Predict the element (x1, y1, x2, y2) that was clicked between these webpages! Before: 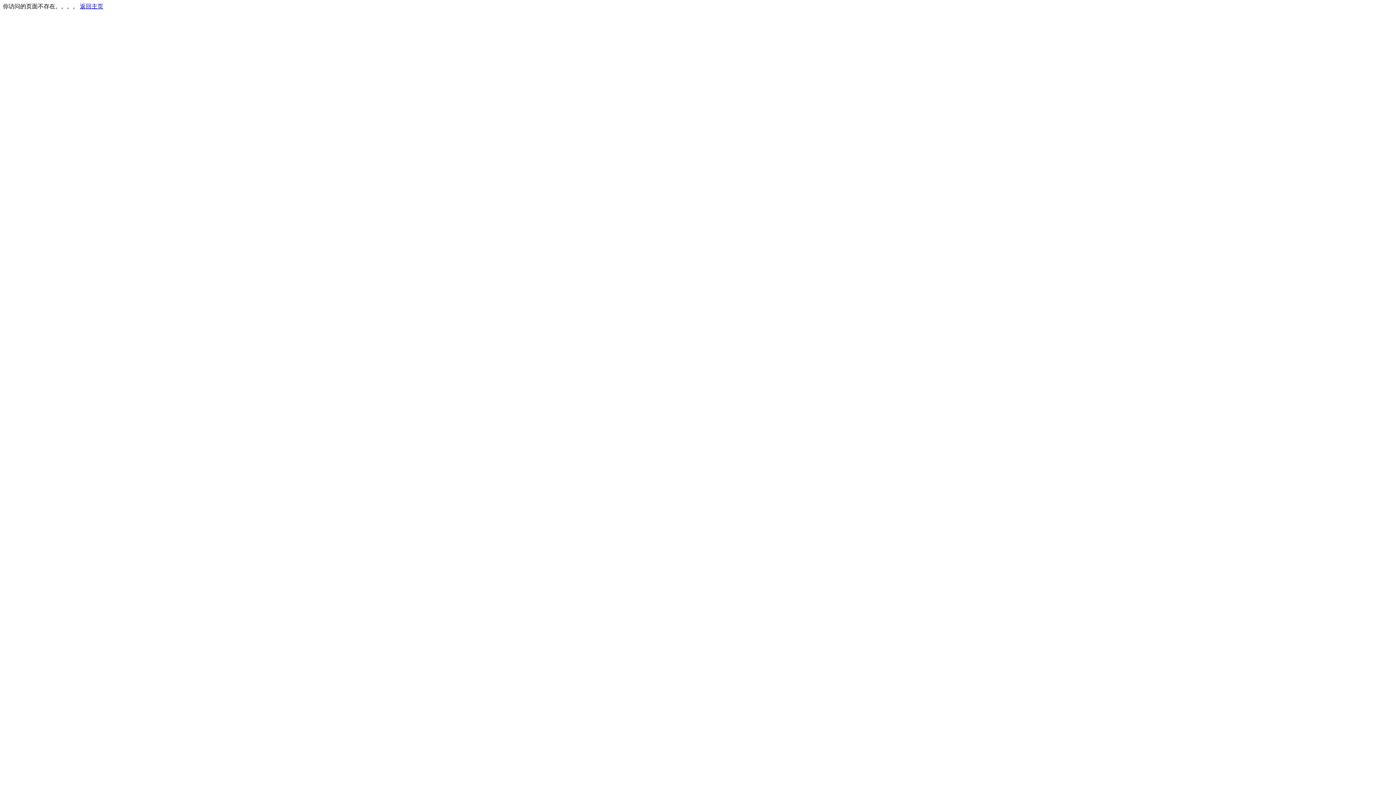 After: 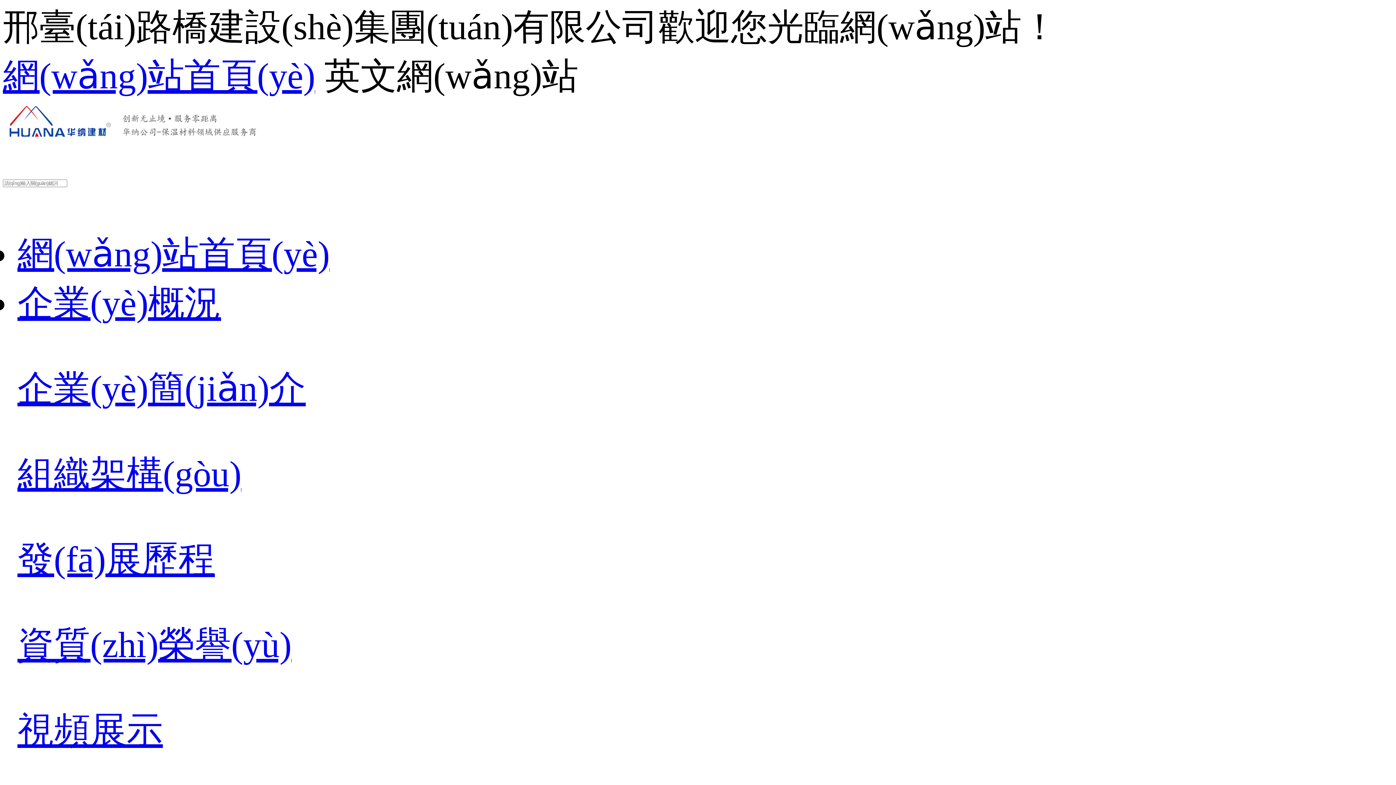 Action: bbox: (80, 3, 103, 9) label: 返回主页